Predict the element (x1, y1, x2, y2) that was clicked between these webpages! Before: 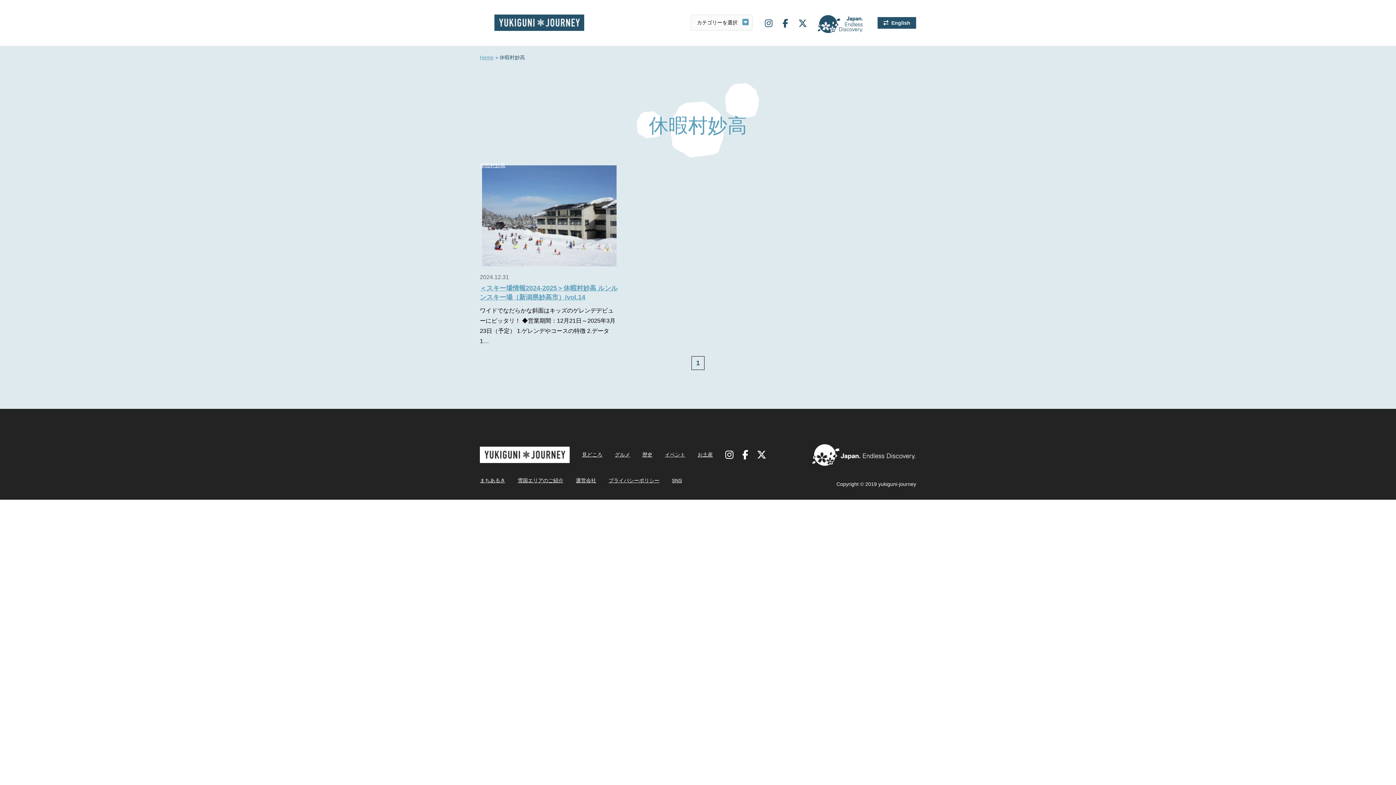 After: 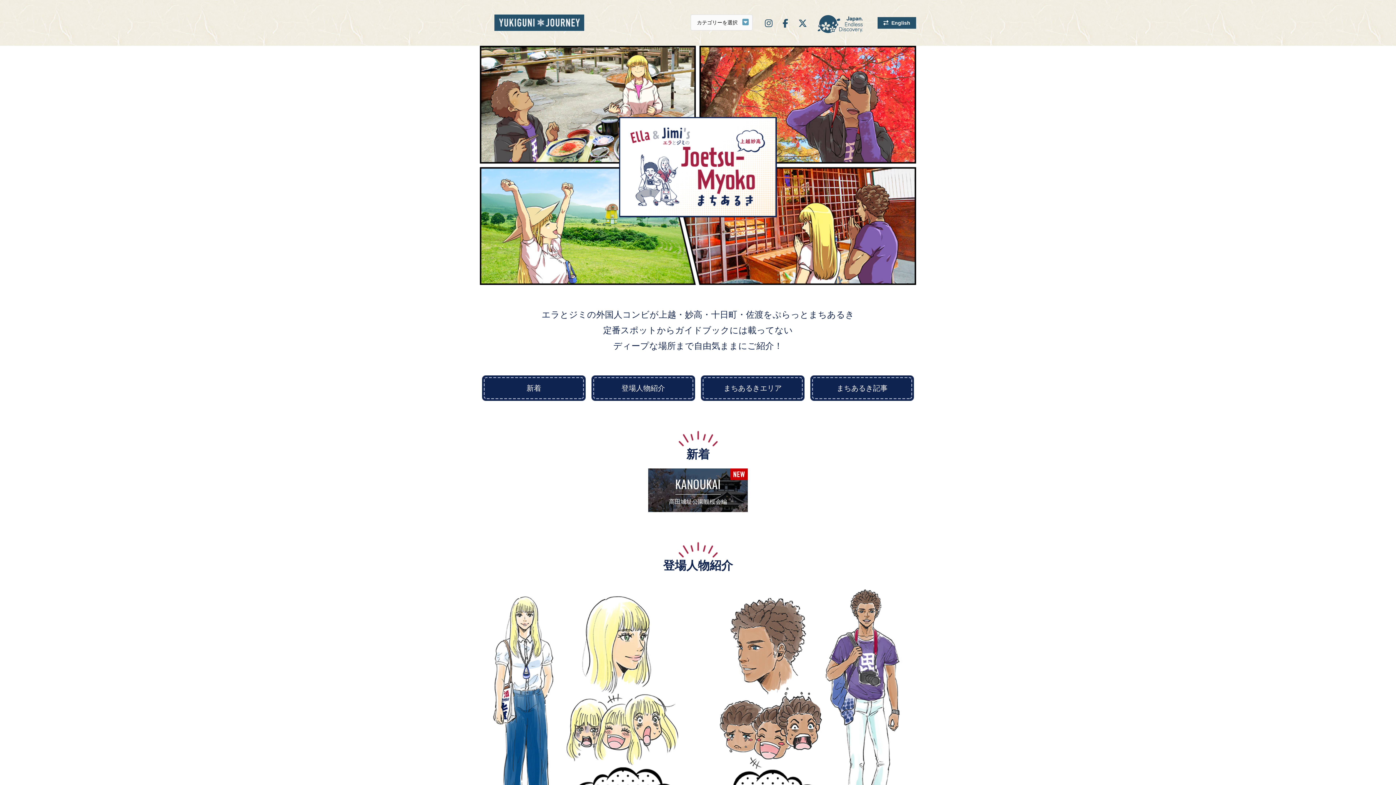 Action: bbox: (480, 477, 505, 483) label: まちあるき